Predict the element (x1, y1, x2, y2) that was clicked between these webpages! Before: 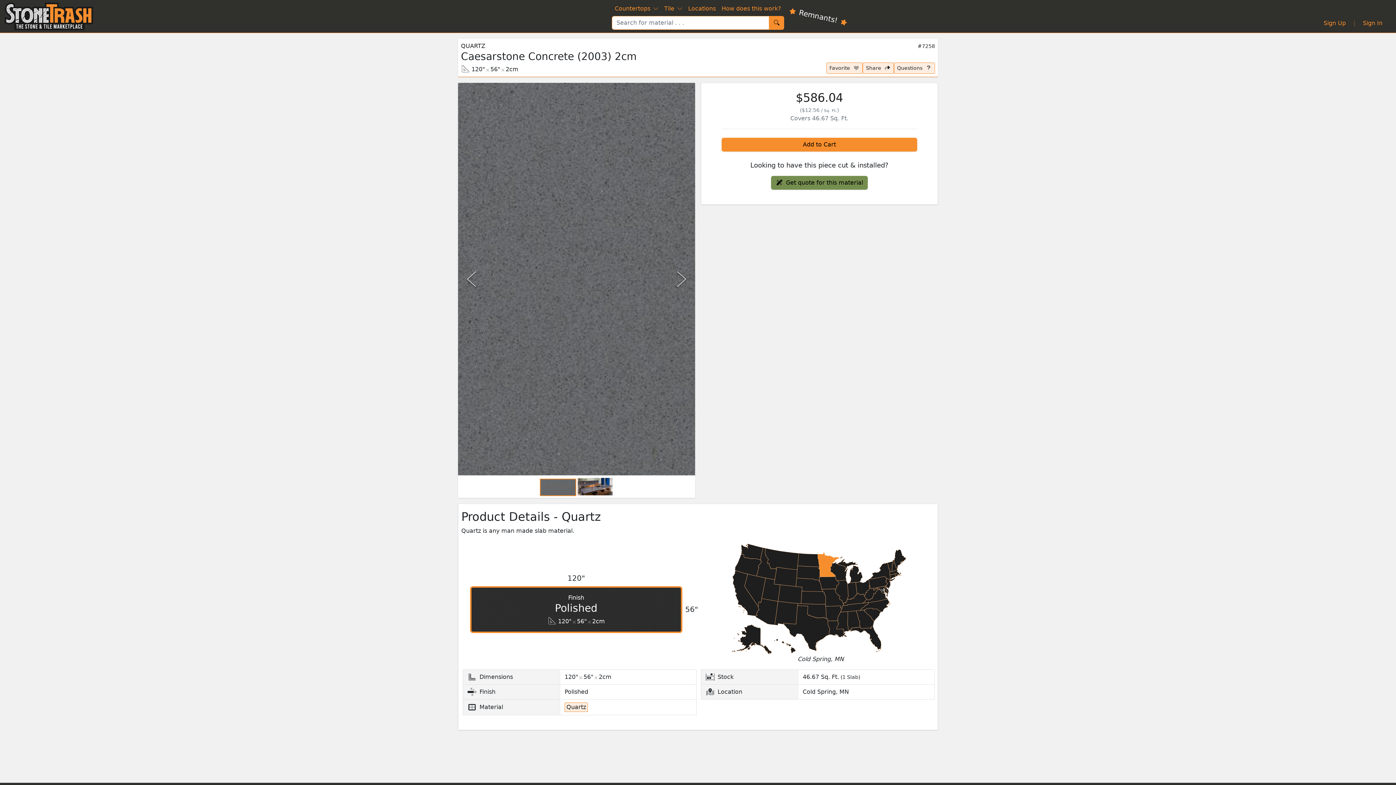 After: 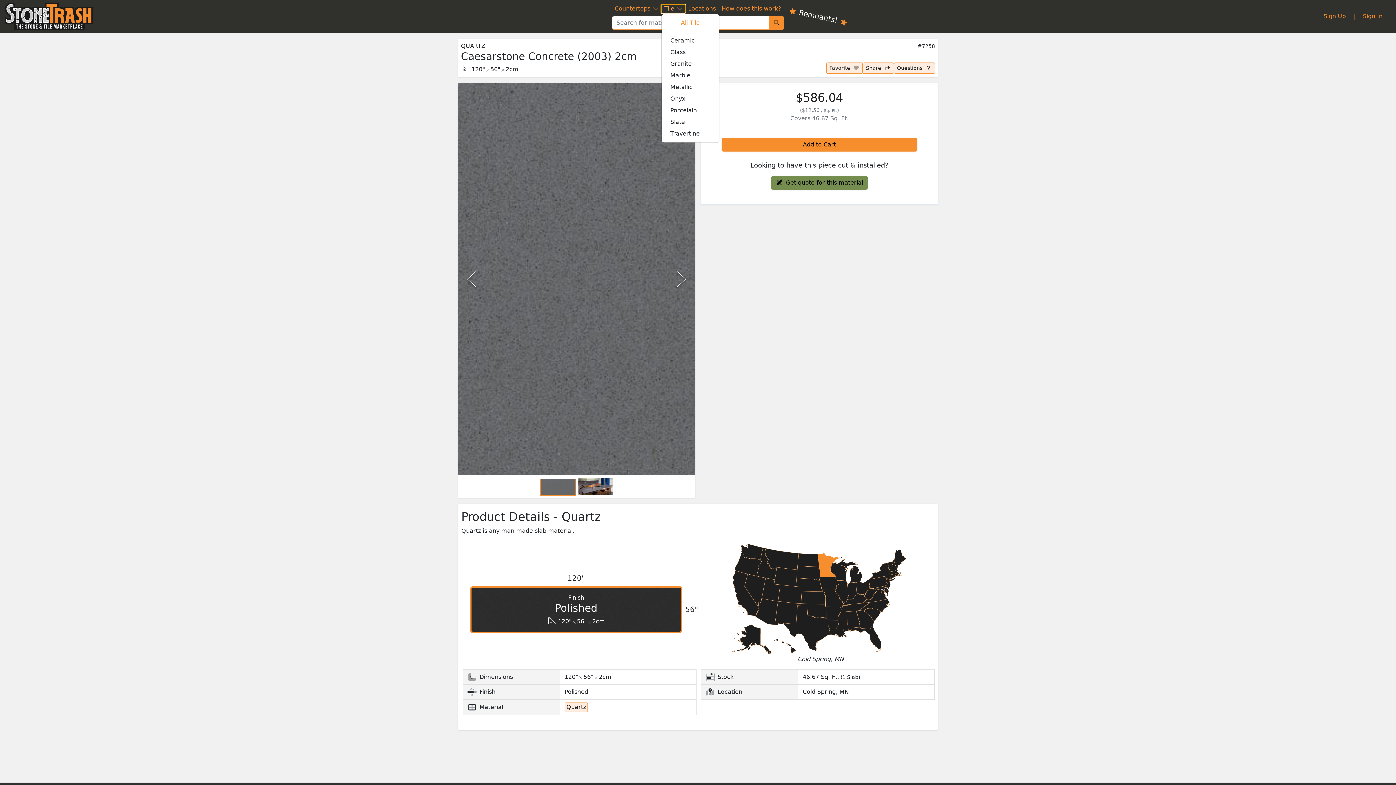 Action: bbox: (661, 4, 685, 13) label: Tile